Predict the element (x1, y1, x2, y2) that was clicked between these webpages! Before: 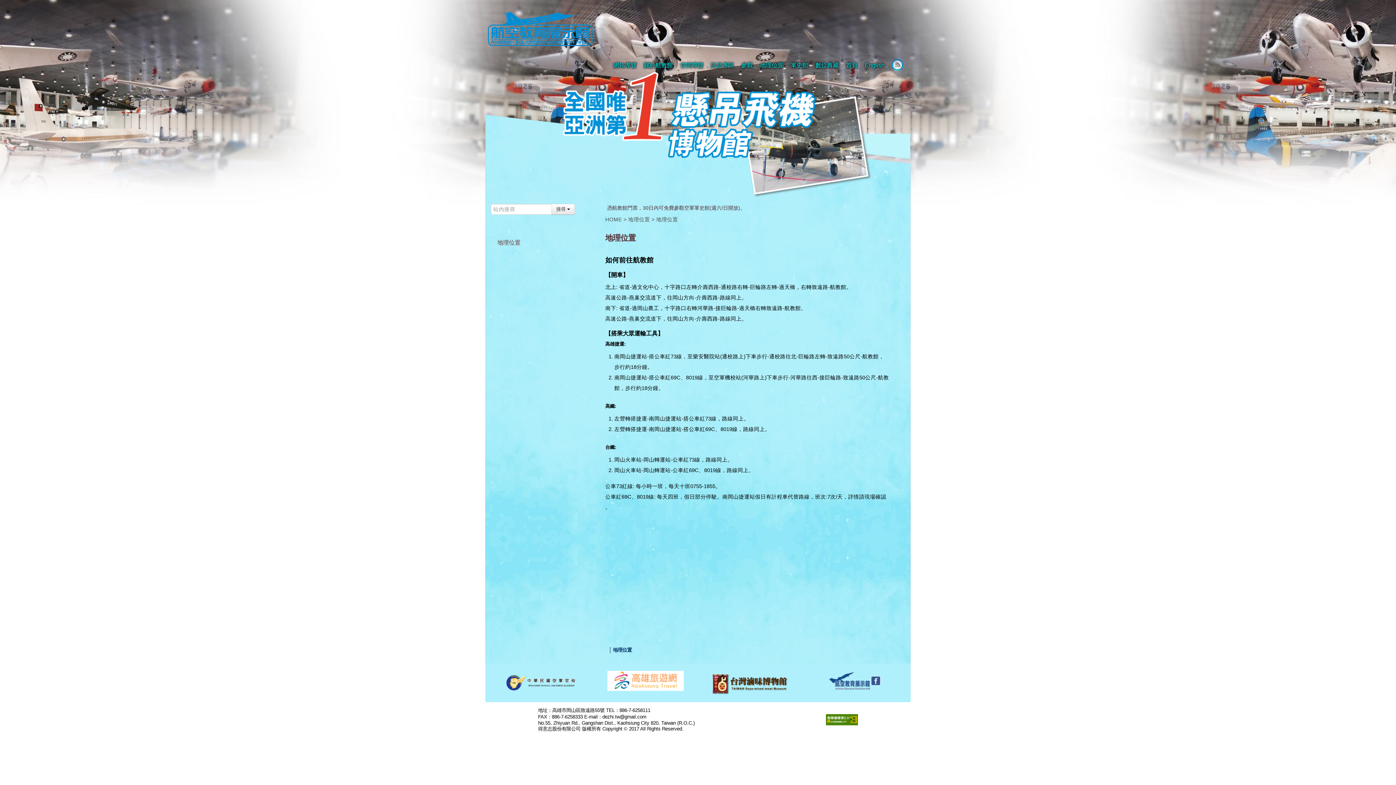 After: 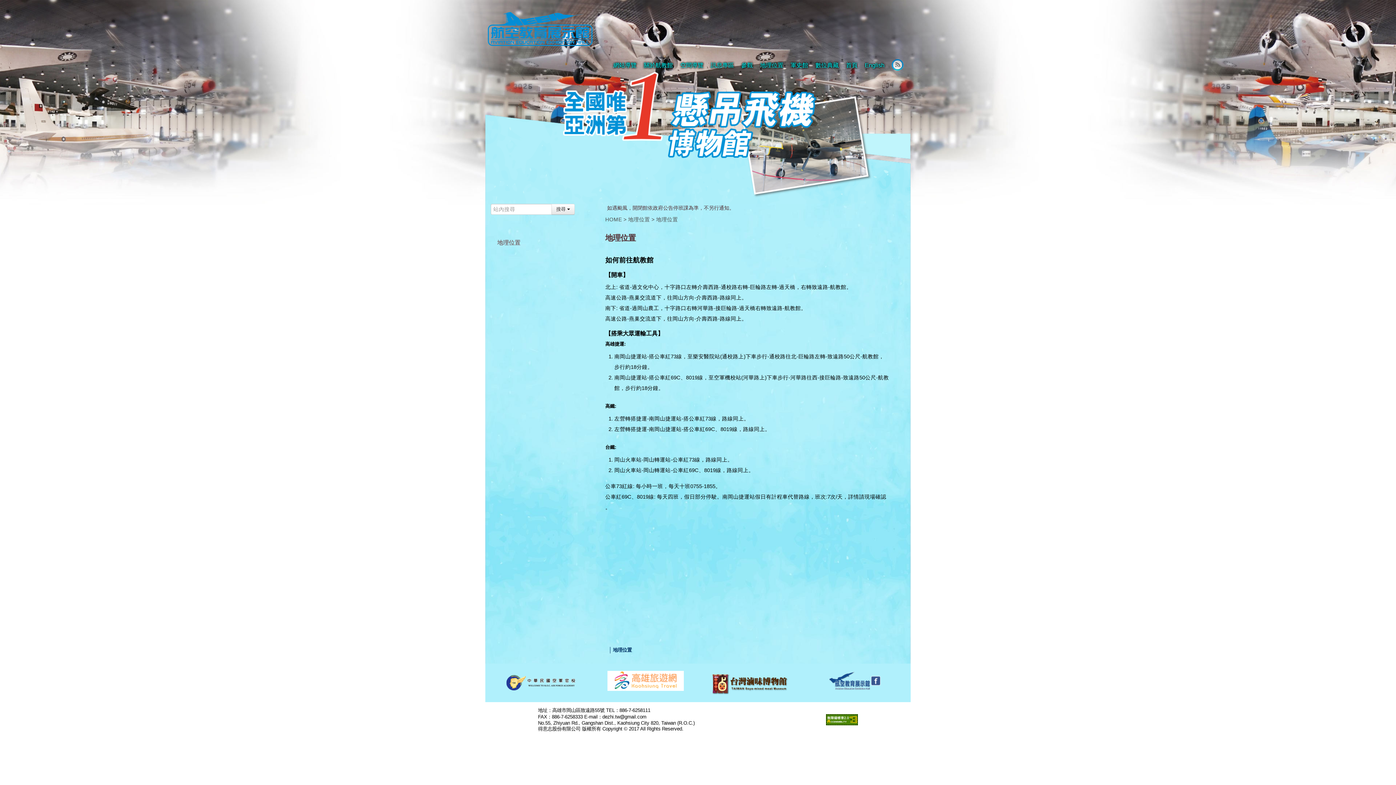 Action: bbox: (826, 693, 858, 699)